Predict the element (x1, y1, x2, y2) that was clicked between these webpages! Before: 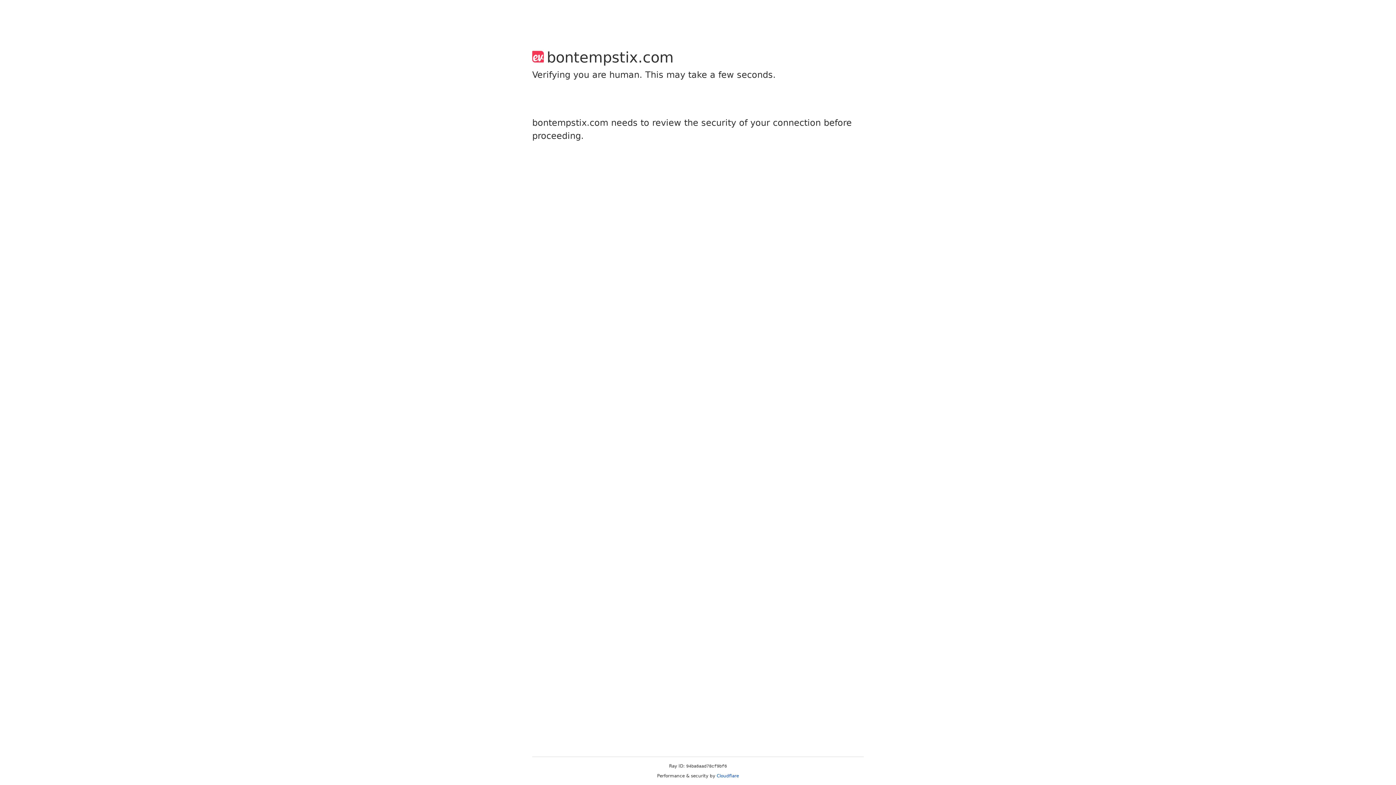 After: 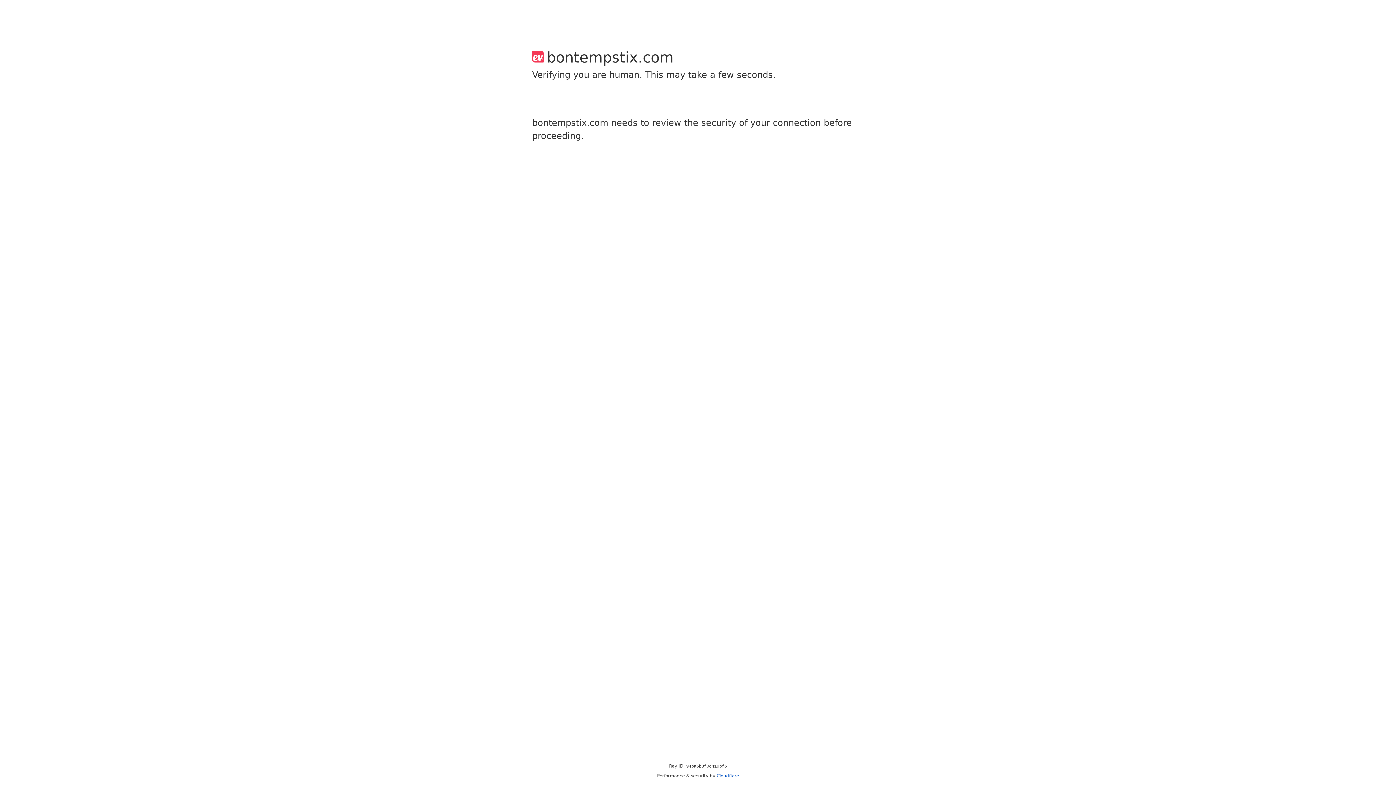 Action: label: Cloudflare bbox: (716, 773, 739, 778)